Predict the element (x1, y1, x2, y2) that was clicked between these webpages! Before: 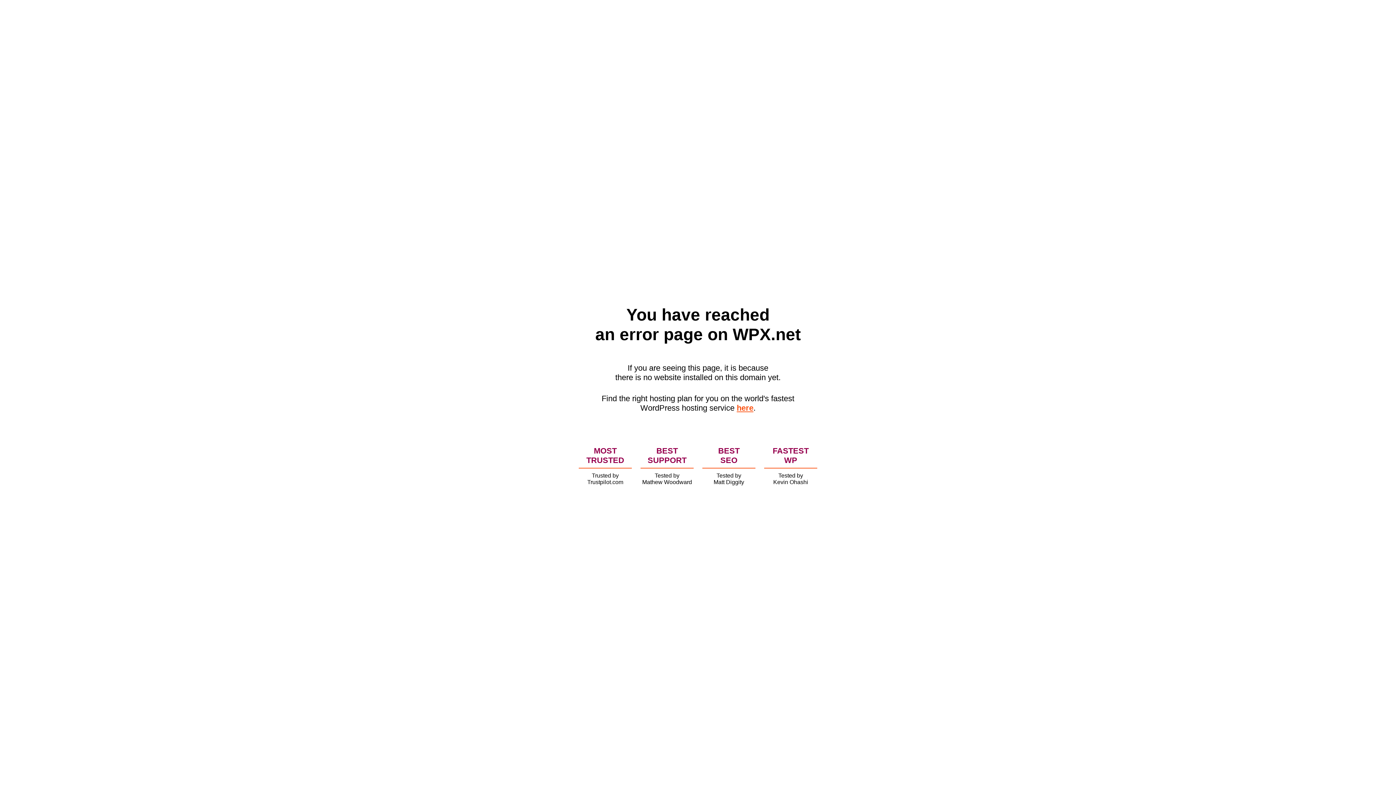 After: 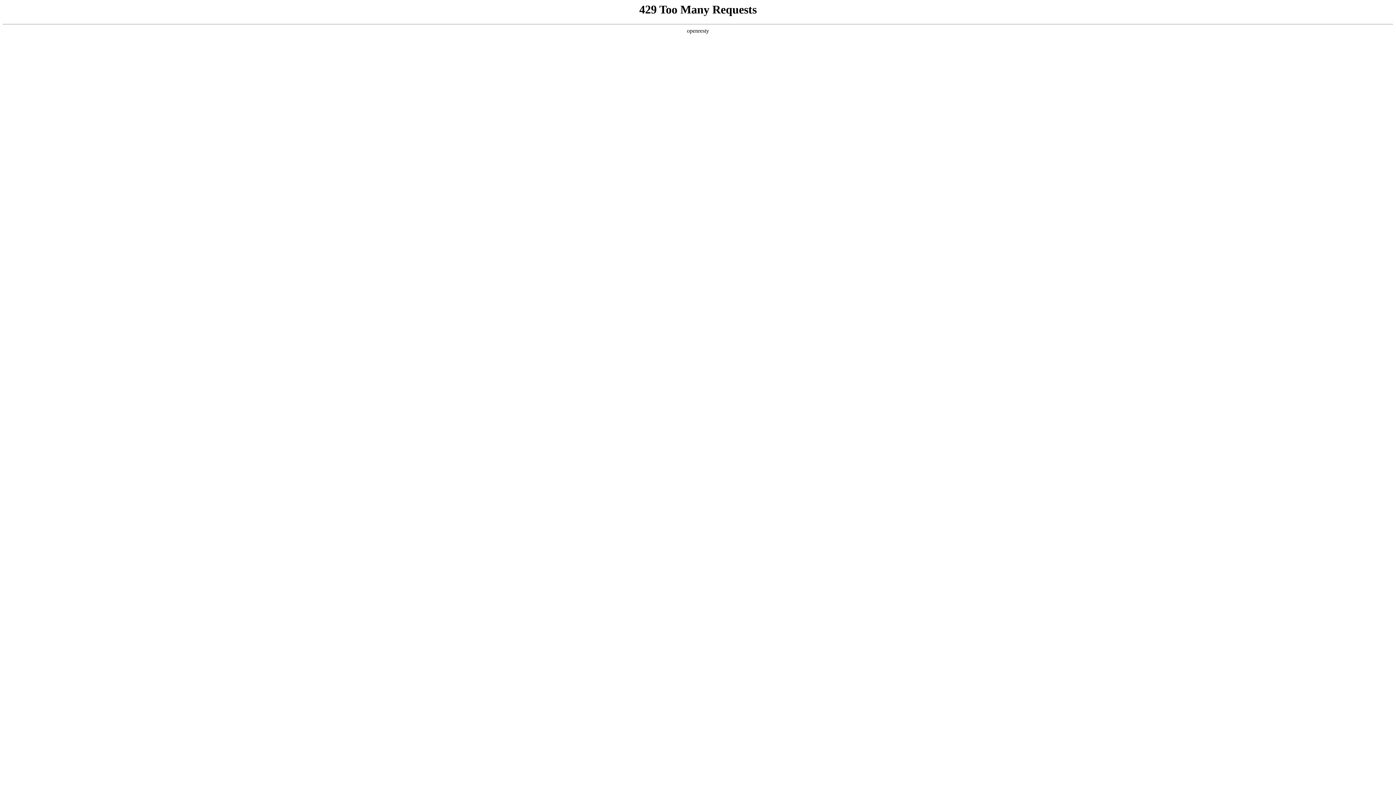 Action: label: here bbox: (736, 403, 753, 412)